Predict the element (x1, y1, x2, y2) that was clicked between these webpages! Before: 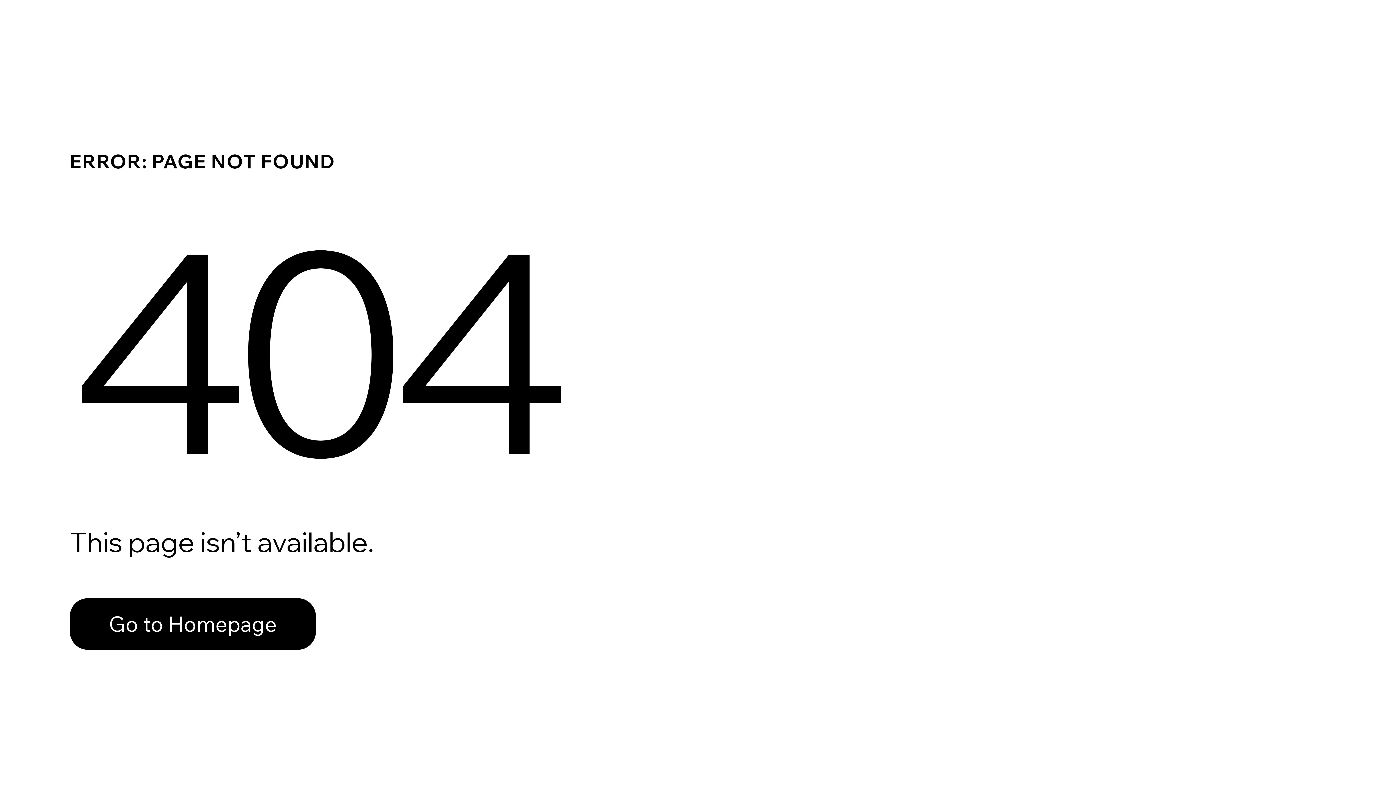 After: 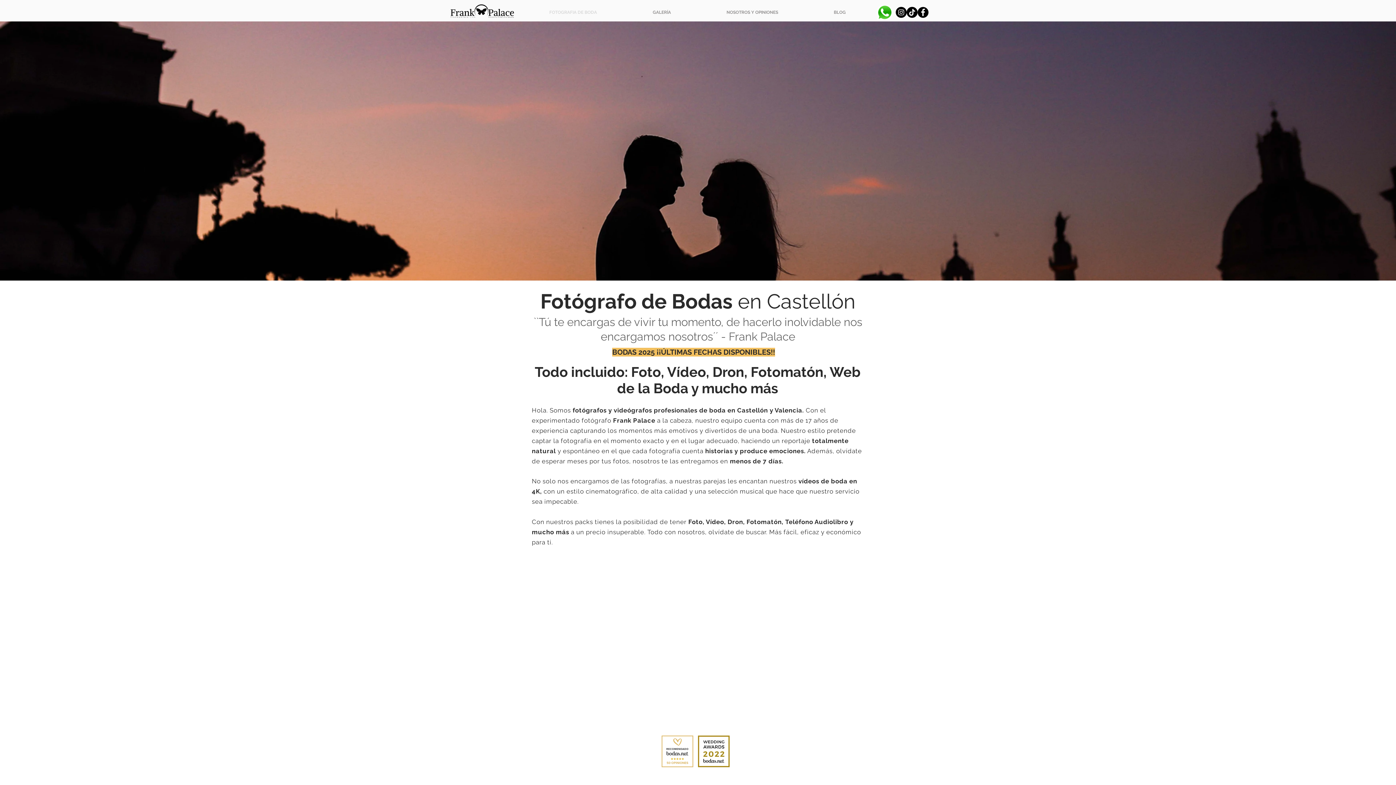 Action: label: Go to Homepage bbox: (69, 598, 316, 650)